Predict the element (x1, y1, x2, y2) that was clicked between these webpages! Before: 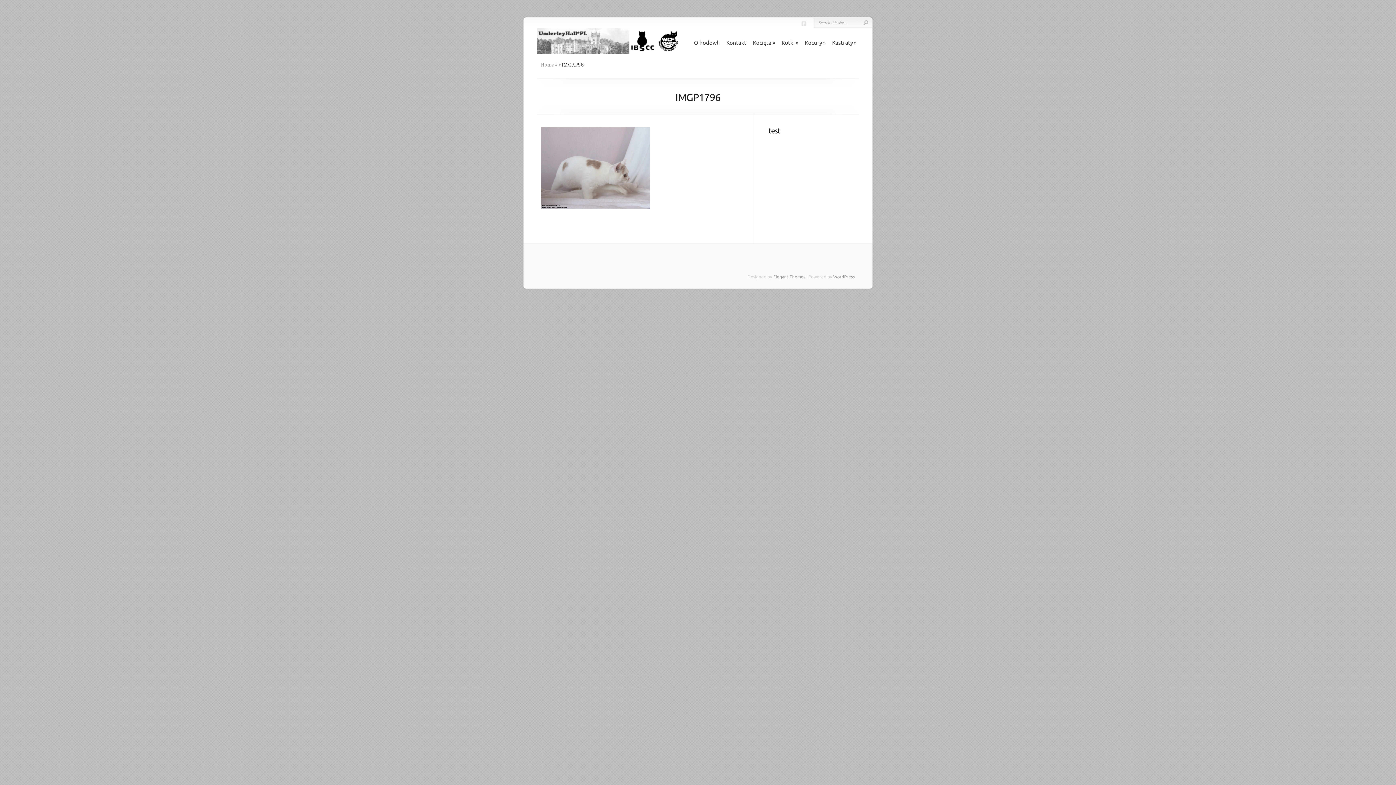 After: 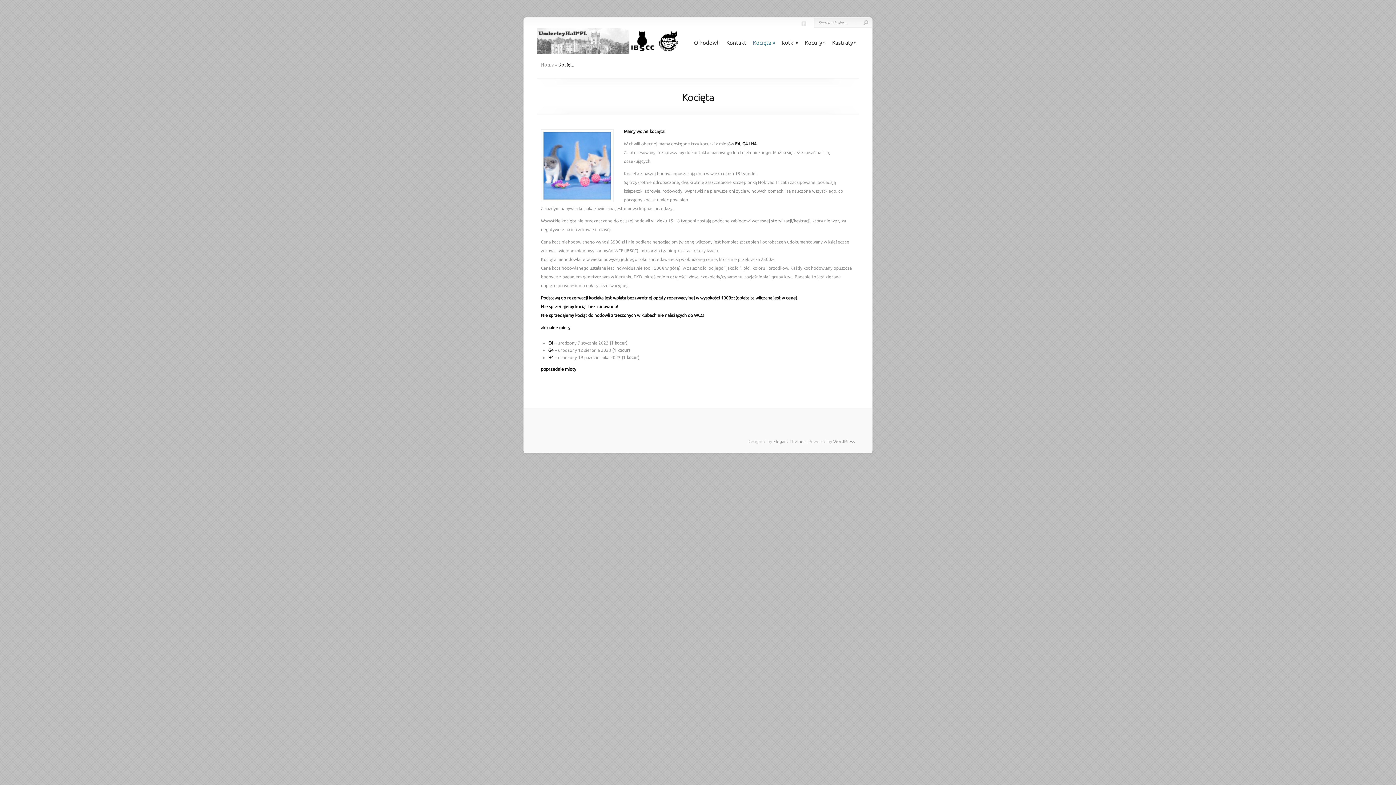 Action: bbox: (753, 39, 775, 46) label: Kocięta